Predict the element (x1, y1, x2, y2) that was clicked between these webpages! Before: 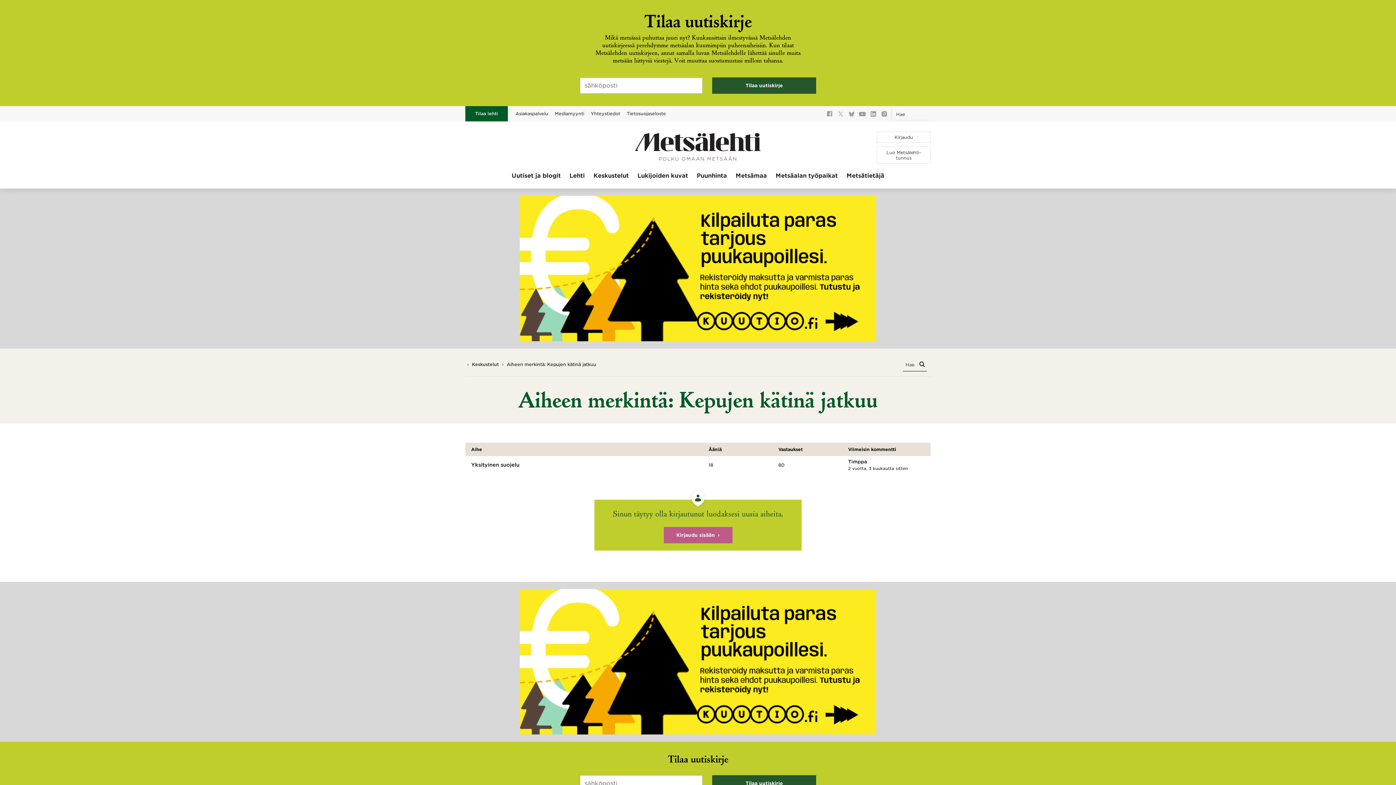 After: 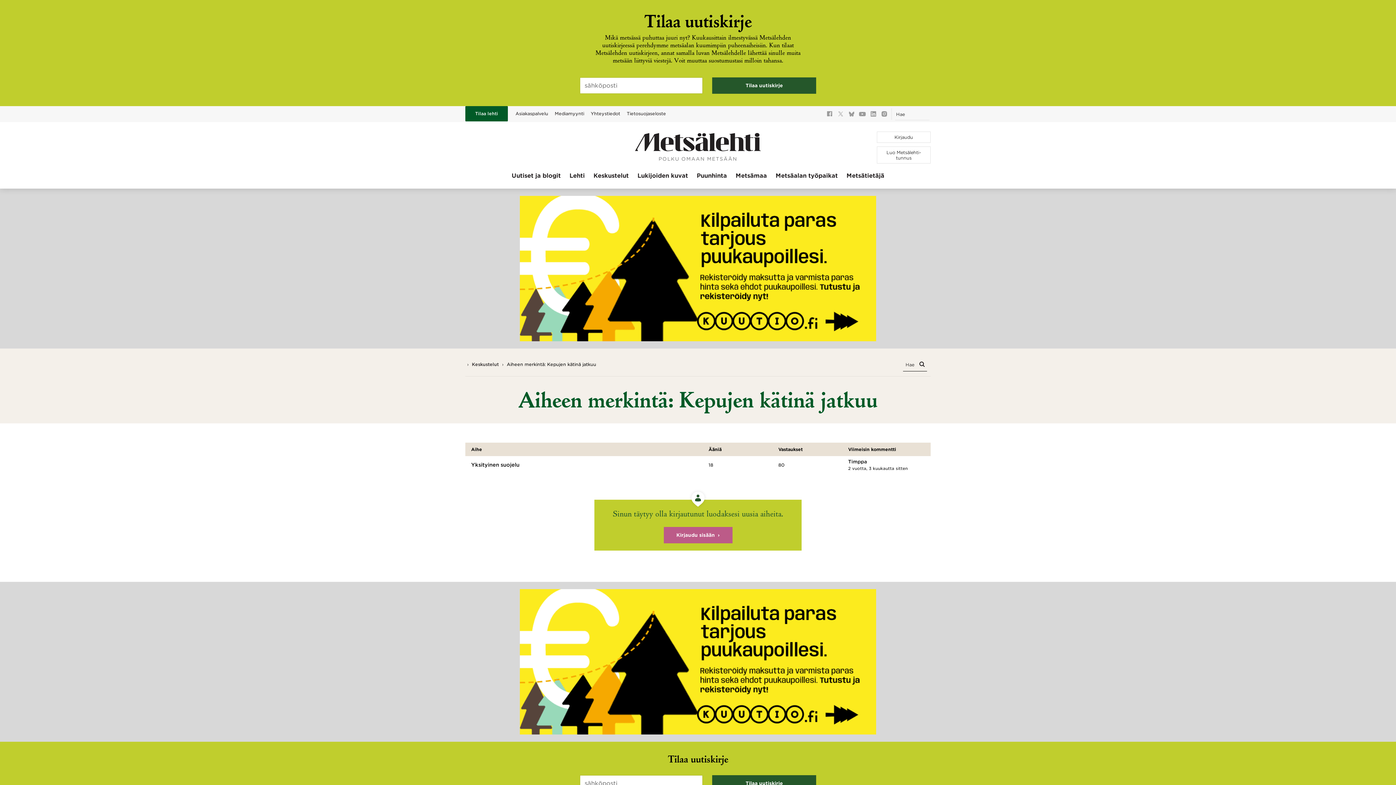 Action: bbox: (826, 110, 833, 117) label: Facebook